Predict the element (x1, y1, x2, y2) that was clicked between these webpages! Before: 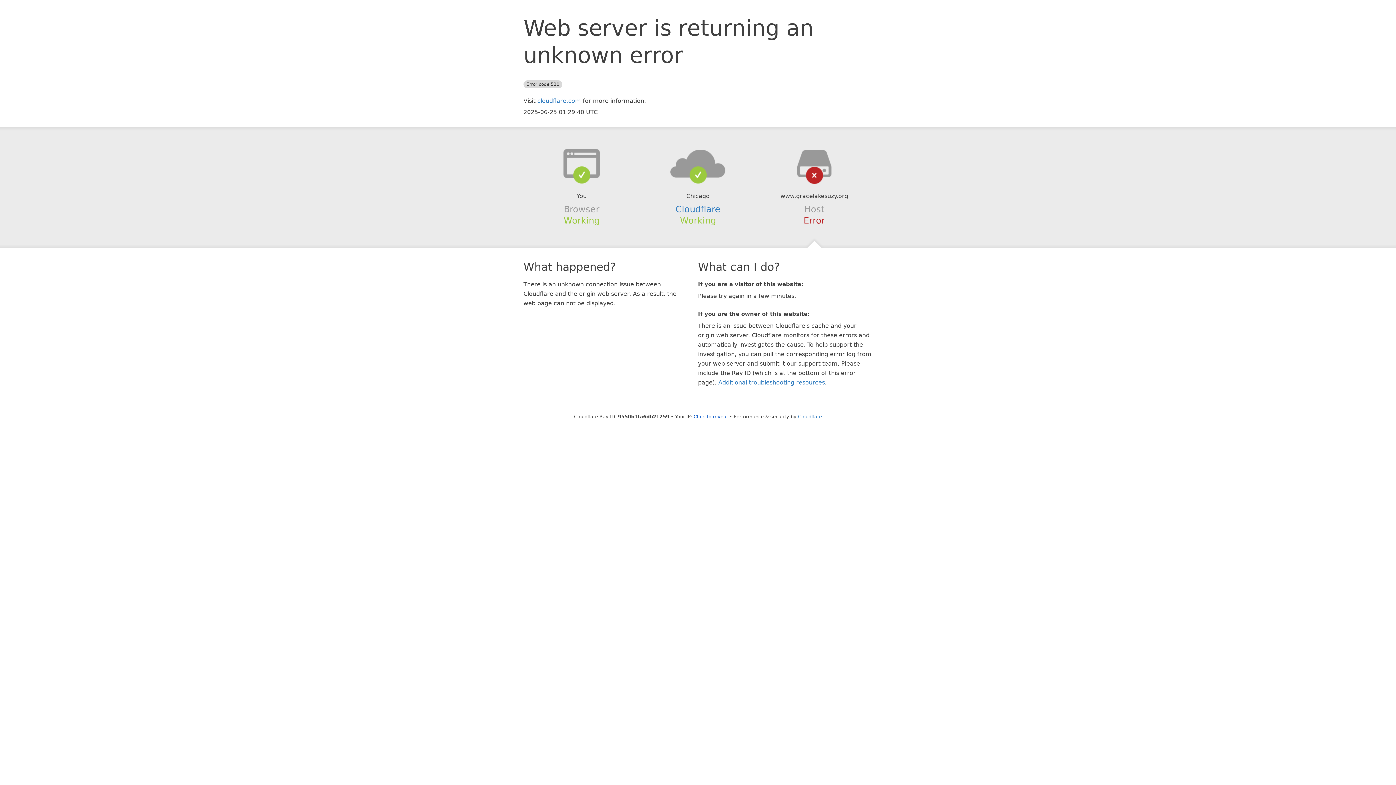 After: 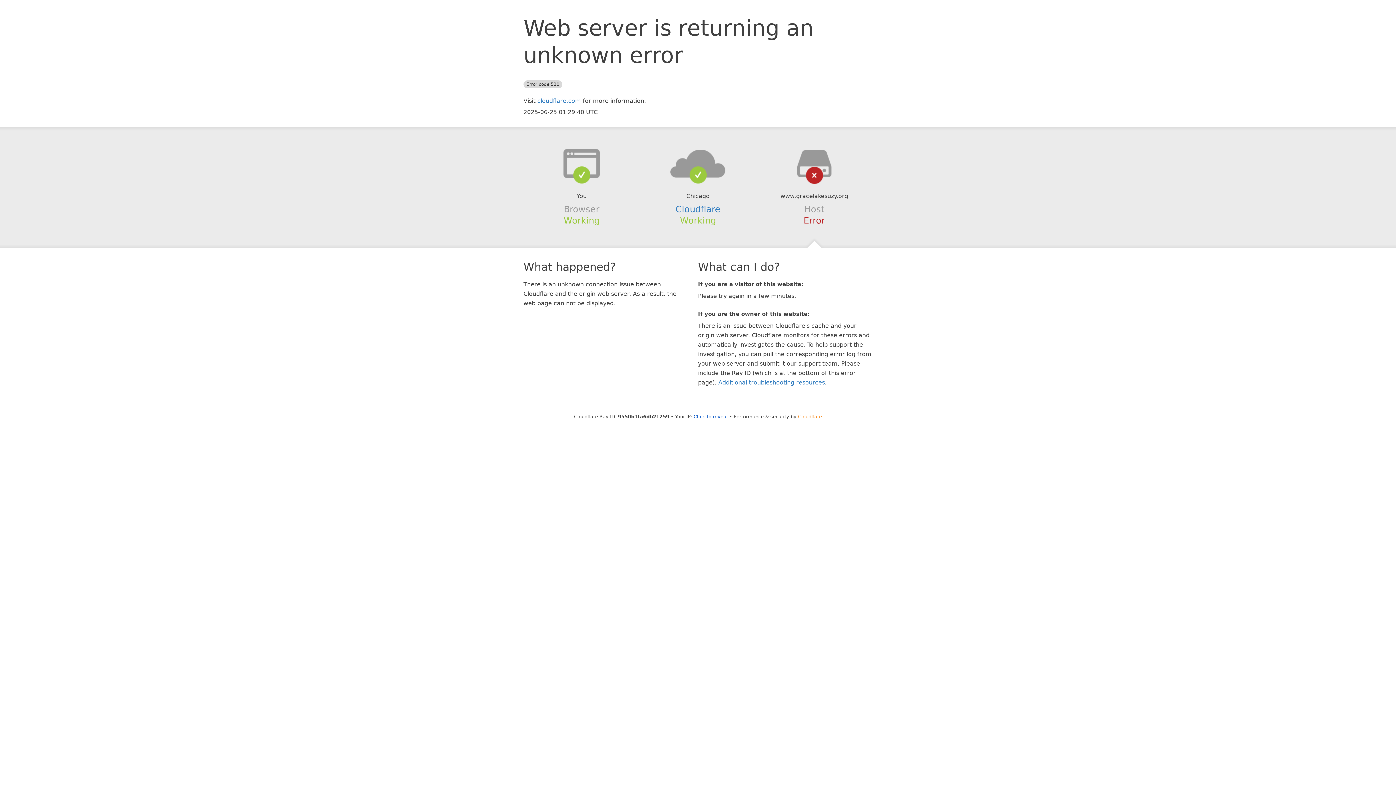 Action: bbox: (798, 414, 822, 419) label: Cloudflare